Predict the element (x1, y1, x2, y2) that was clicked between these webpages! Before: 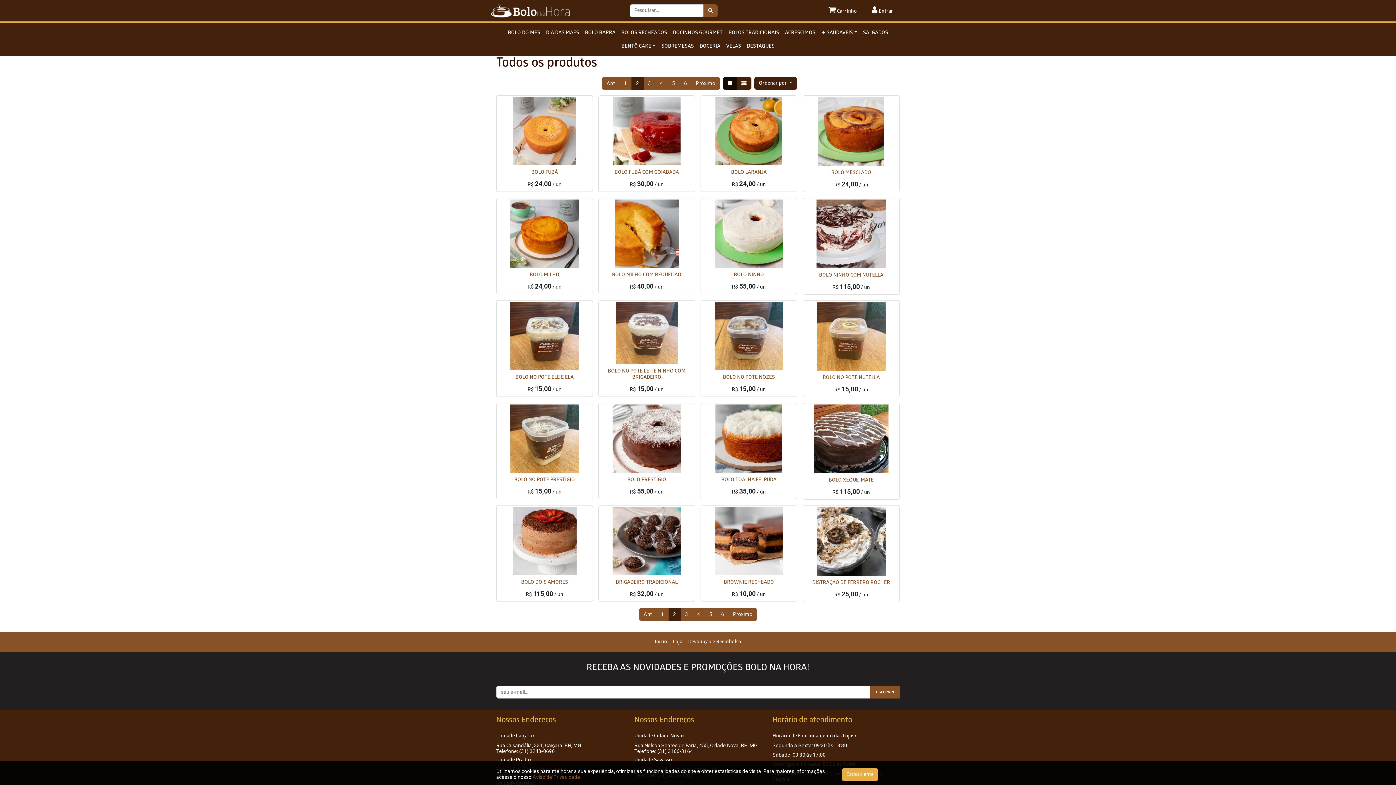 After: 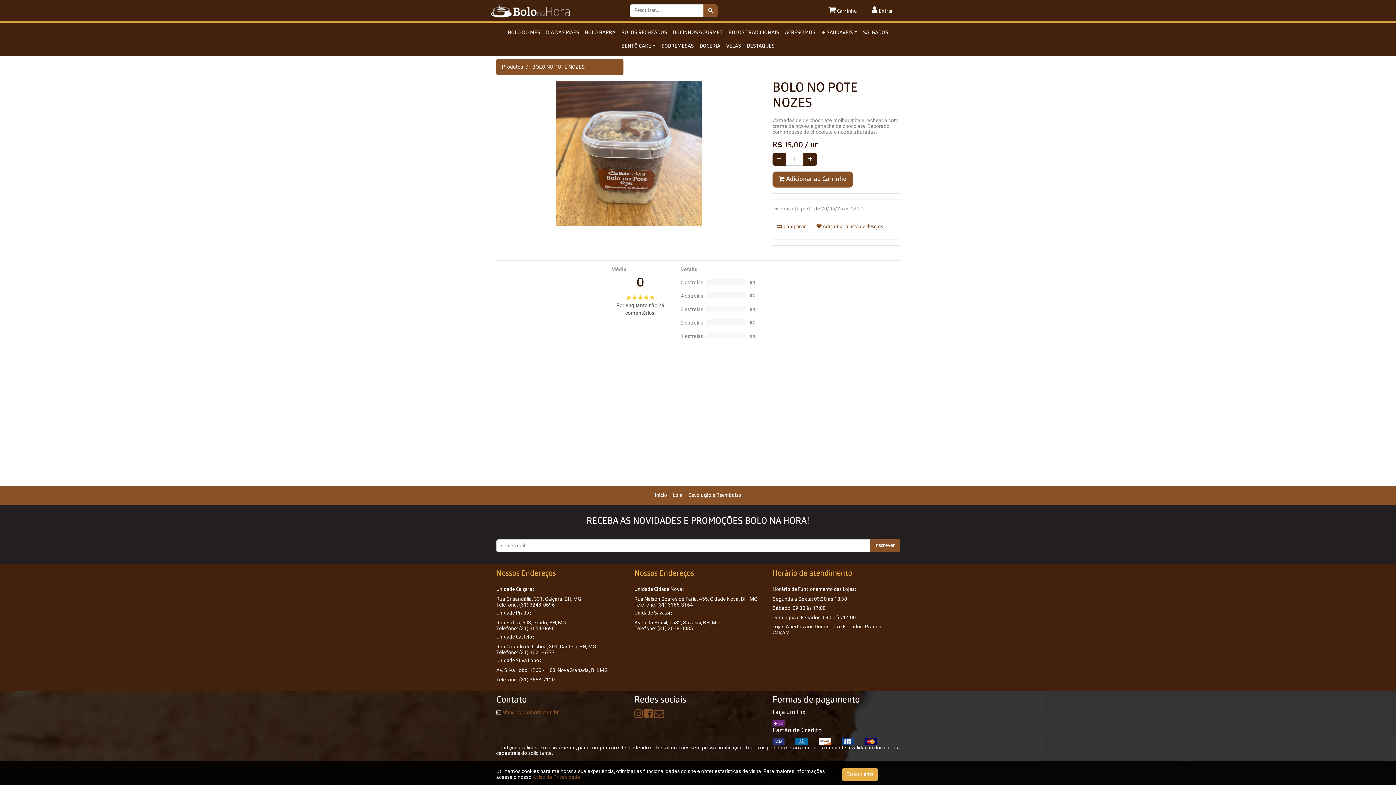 Action: bbox: (702, 302, 795, 370)